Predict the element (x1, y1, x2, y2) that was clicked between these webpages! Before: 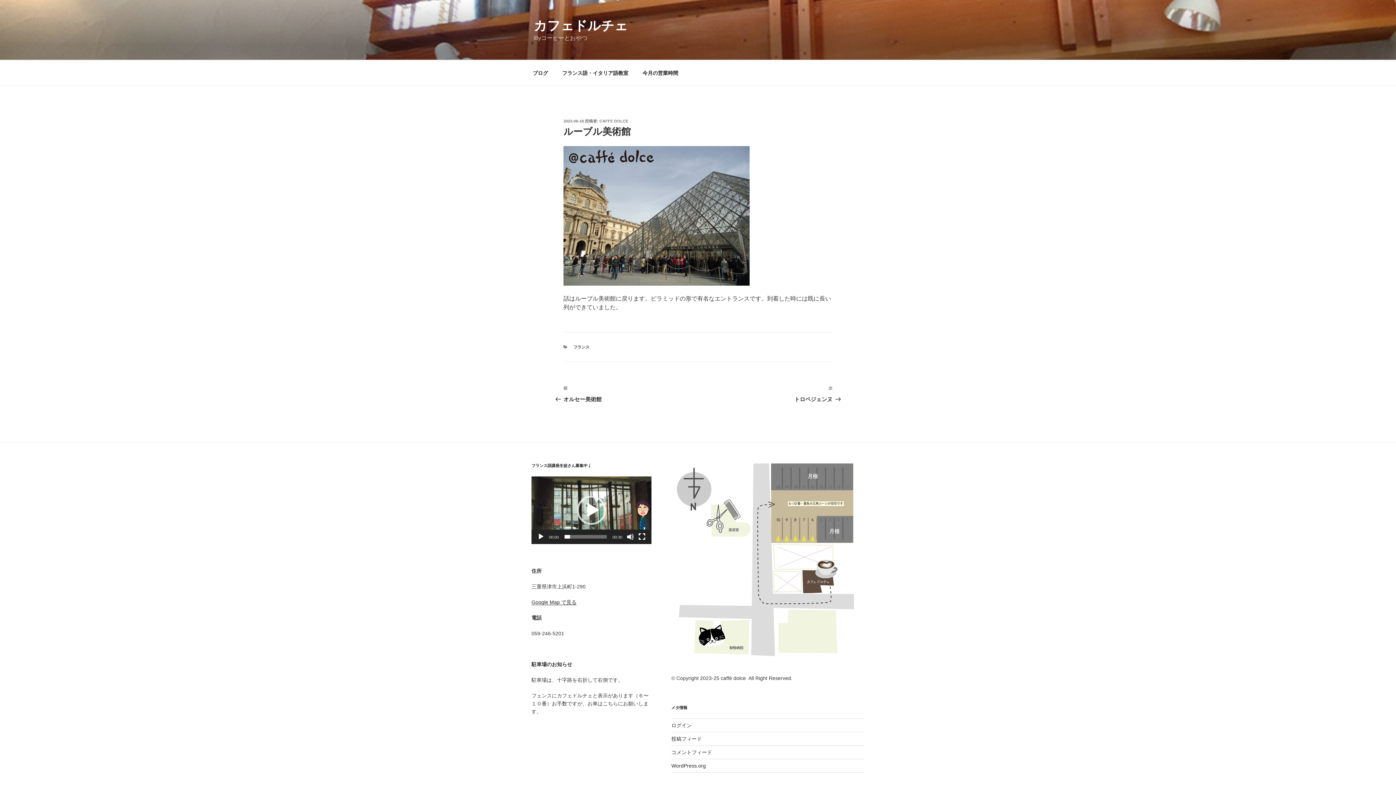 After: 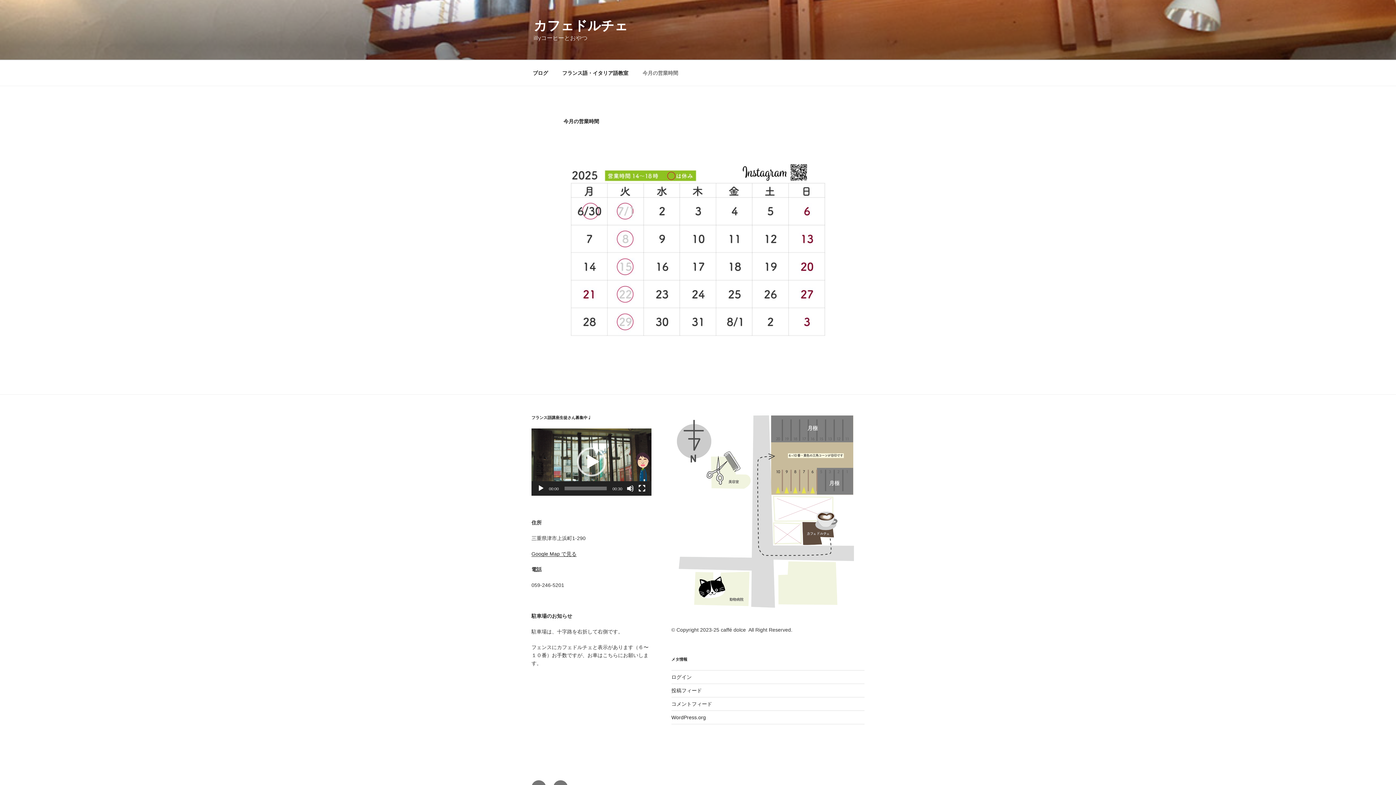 Action: bbox: (636, 64, 684, 82) label: 今月の営業時間